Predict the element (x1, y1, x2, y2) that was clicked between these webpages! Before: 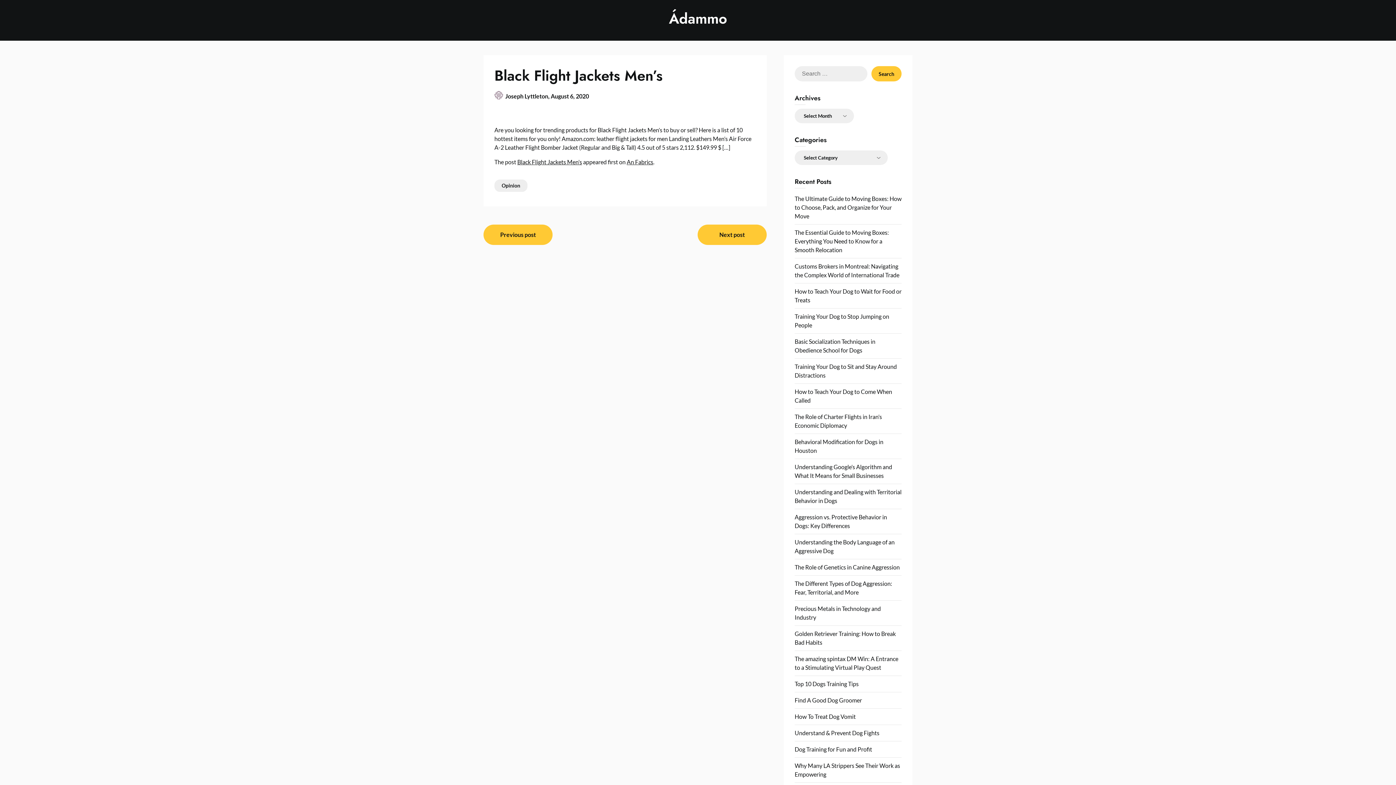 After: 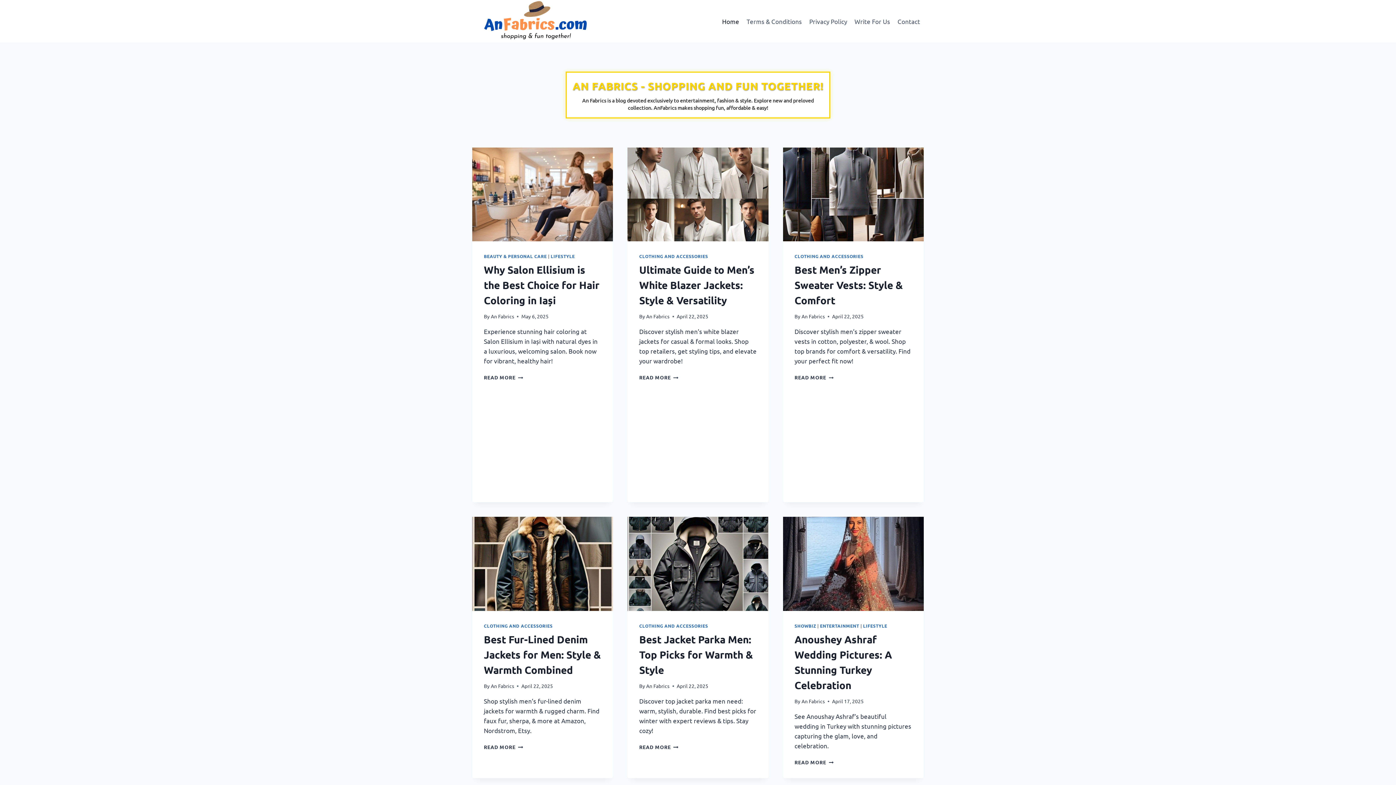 Action: bbox: (626, 158, 653, 165) label: An Fabrics